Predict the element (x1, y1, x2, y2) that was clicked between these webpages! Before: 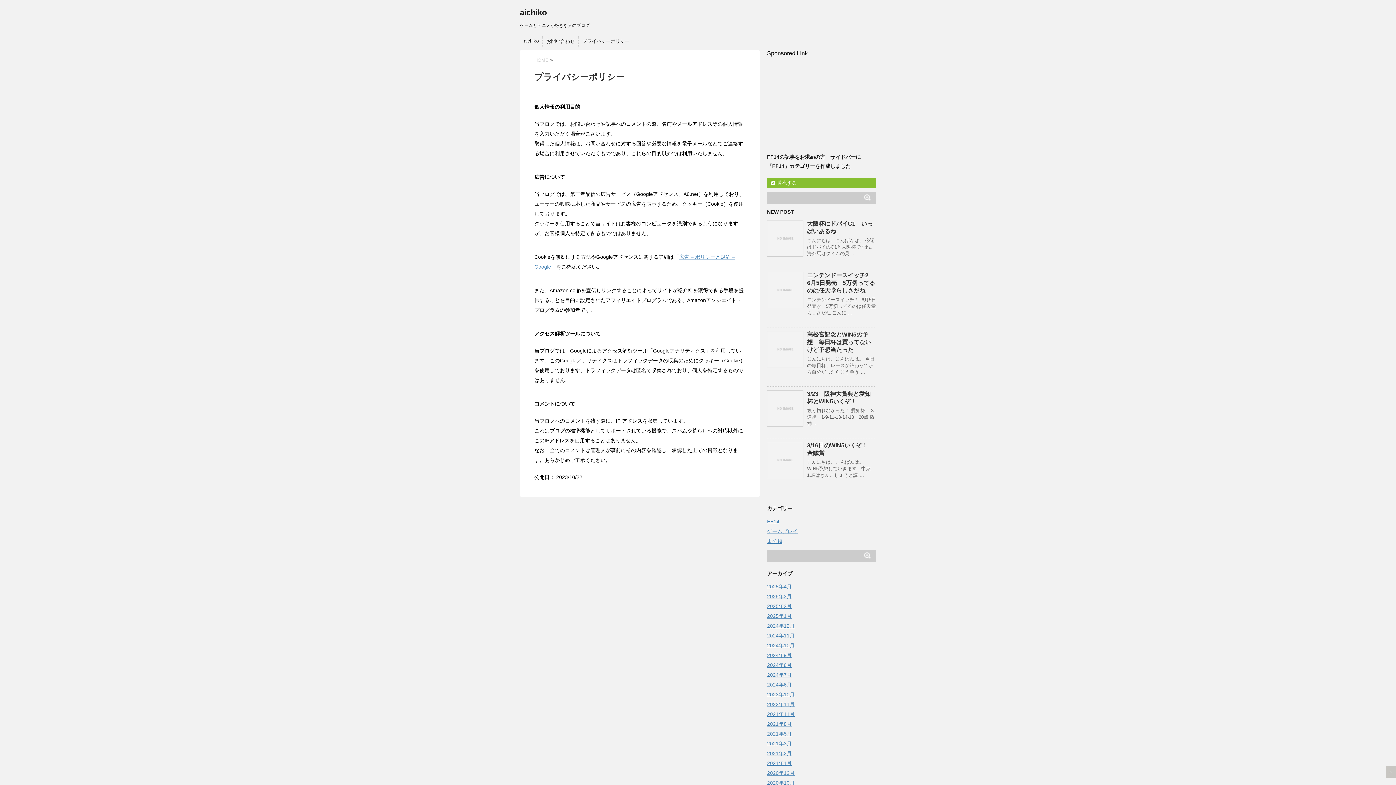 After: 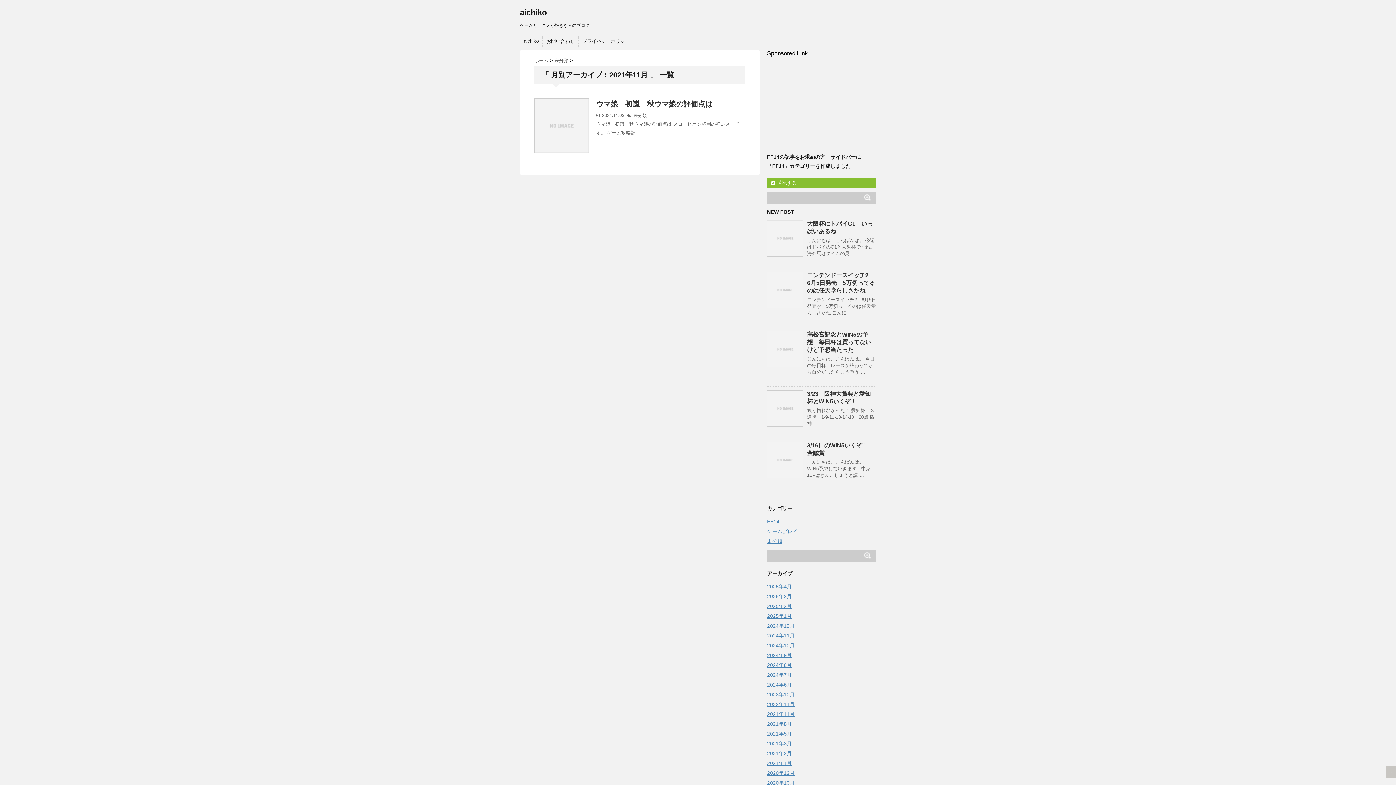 Action: label: 2021年11月 bbox: (767, 711, 794, 717)